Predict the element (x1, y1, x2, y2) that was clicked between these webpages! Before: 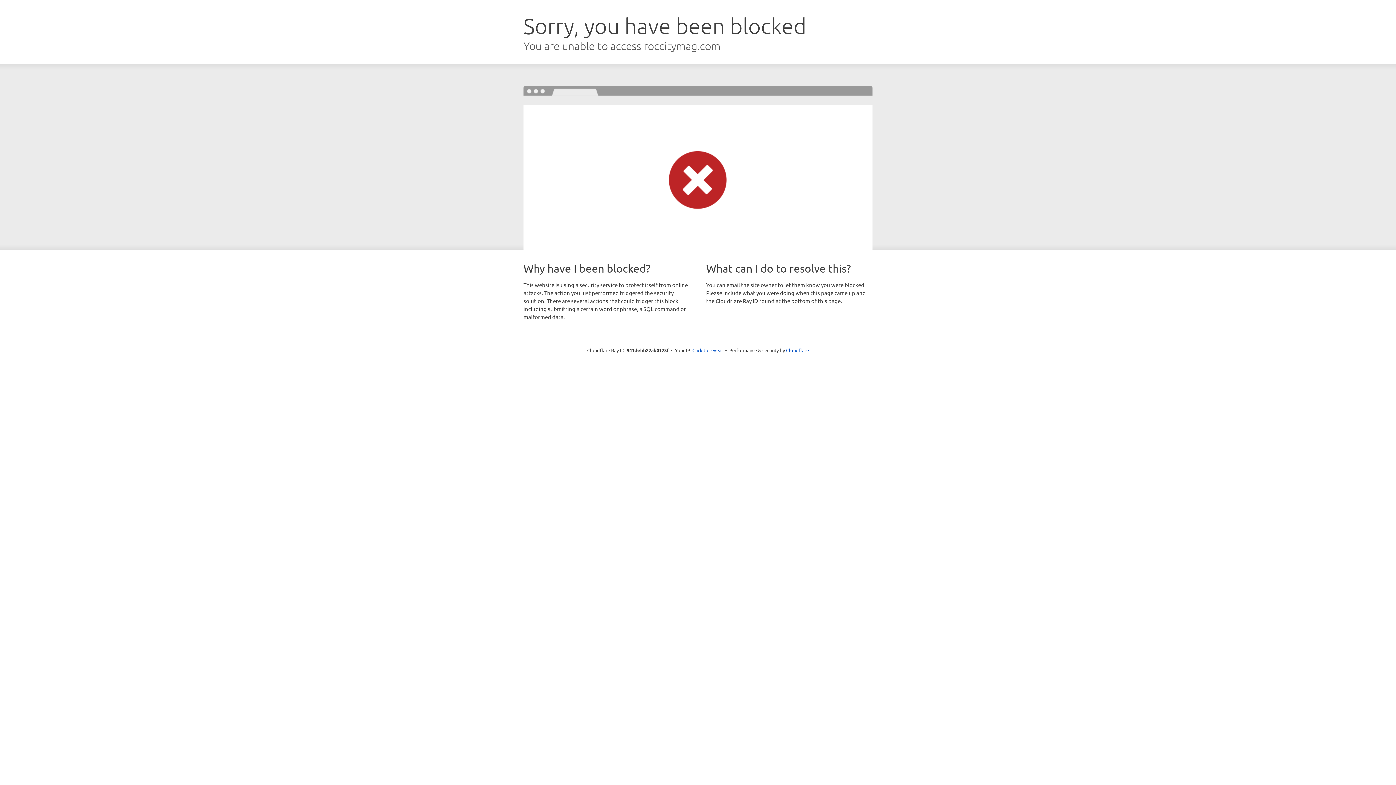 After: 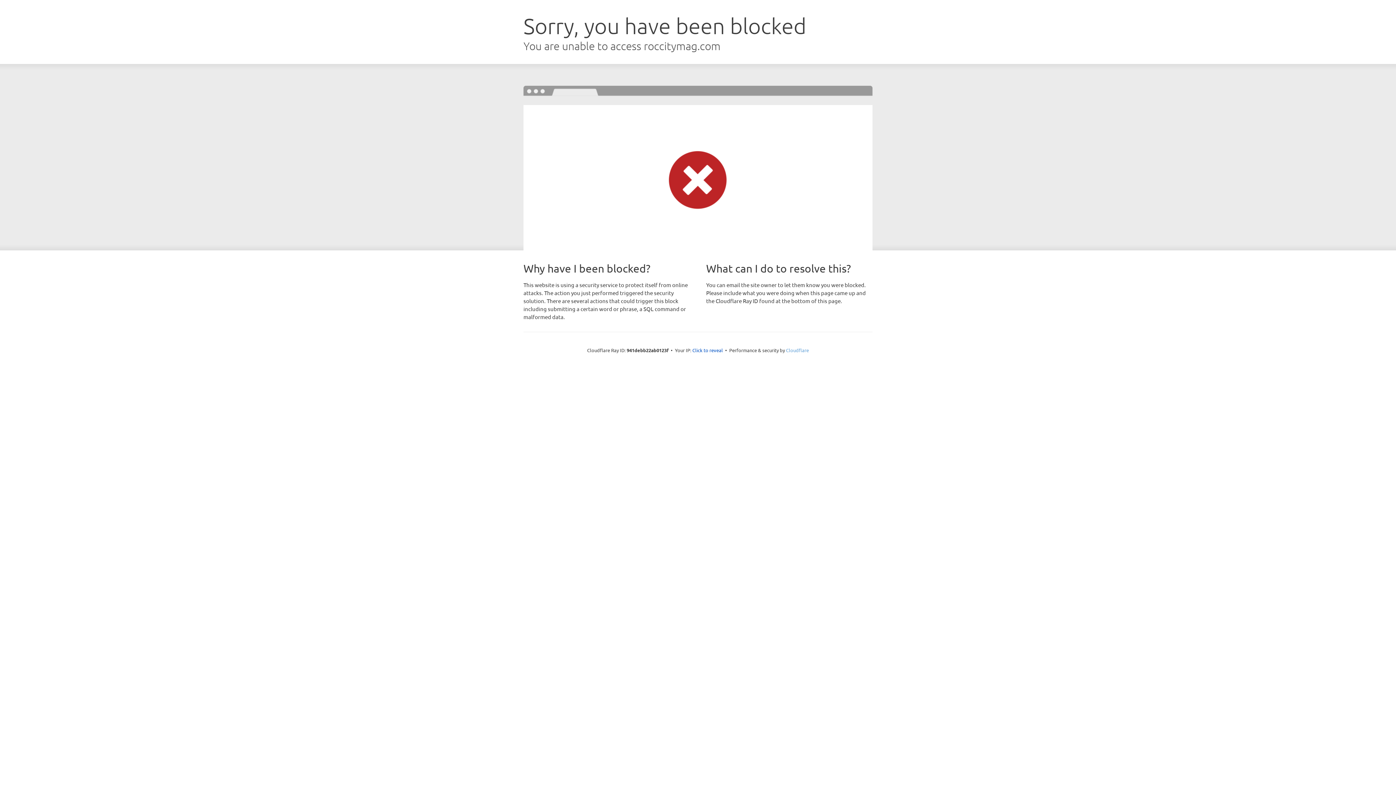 Action: label: Cloudflare bbox: (786, 347, 809, 353)